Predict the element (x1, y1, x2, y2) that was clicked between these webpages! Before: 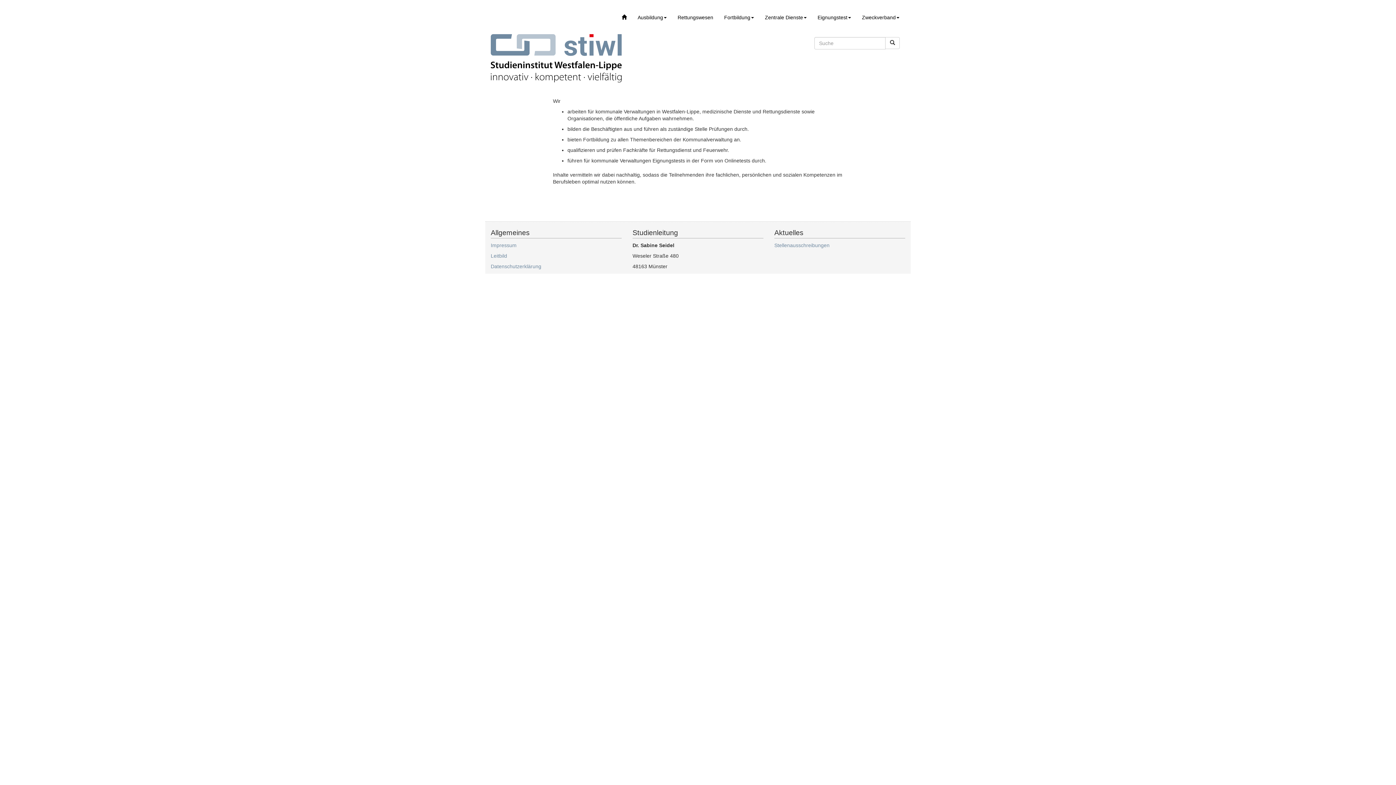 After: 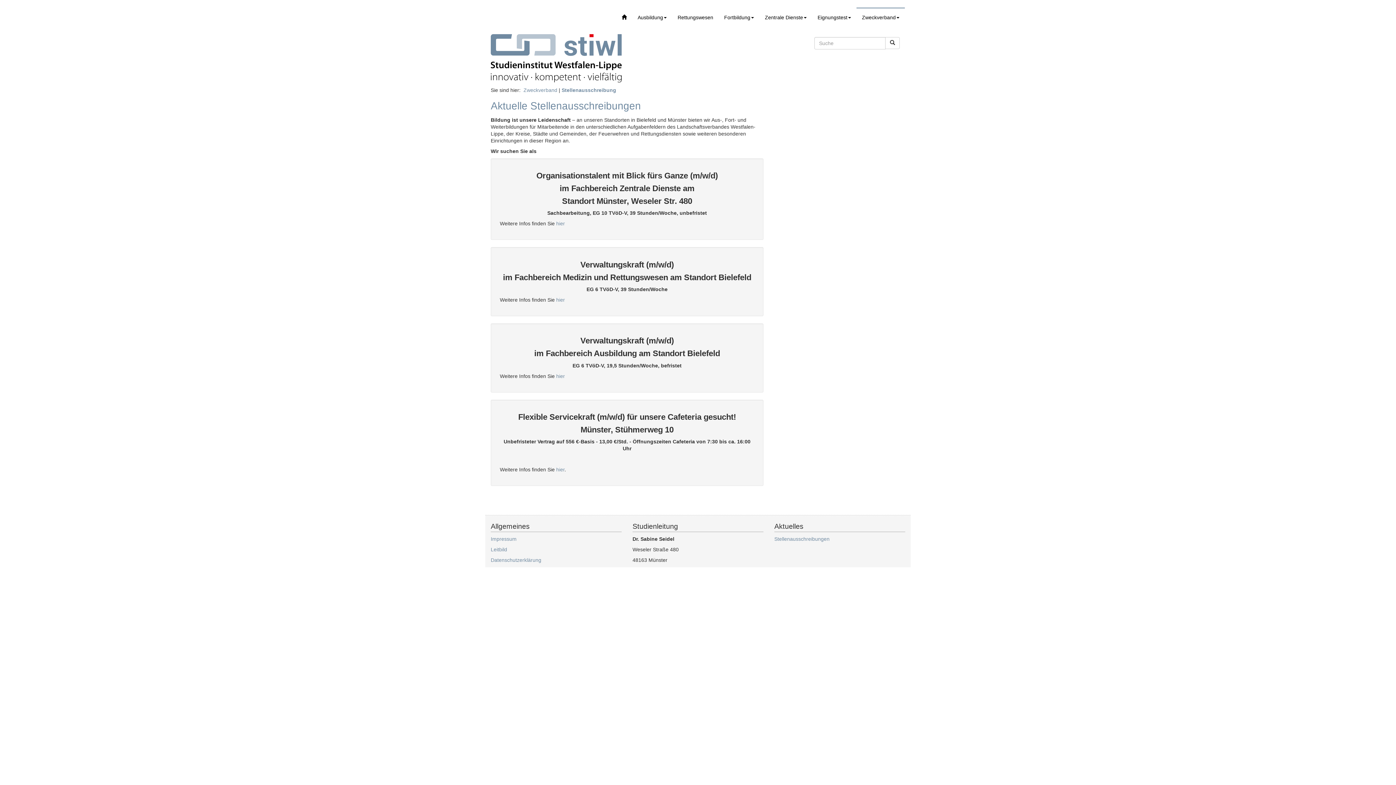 Action: bbox: (774, 242, 829, 248) label: Stellenausschreibungen